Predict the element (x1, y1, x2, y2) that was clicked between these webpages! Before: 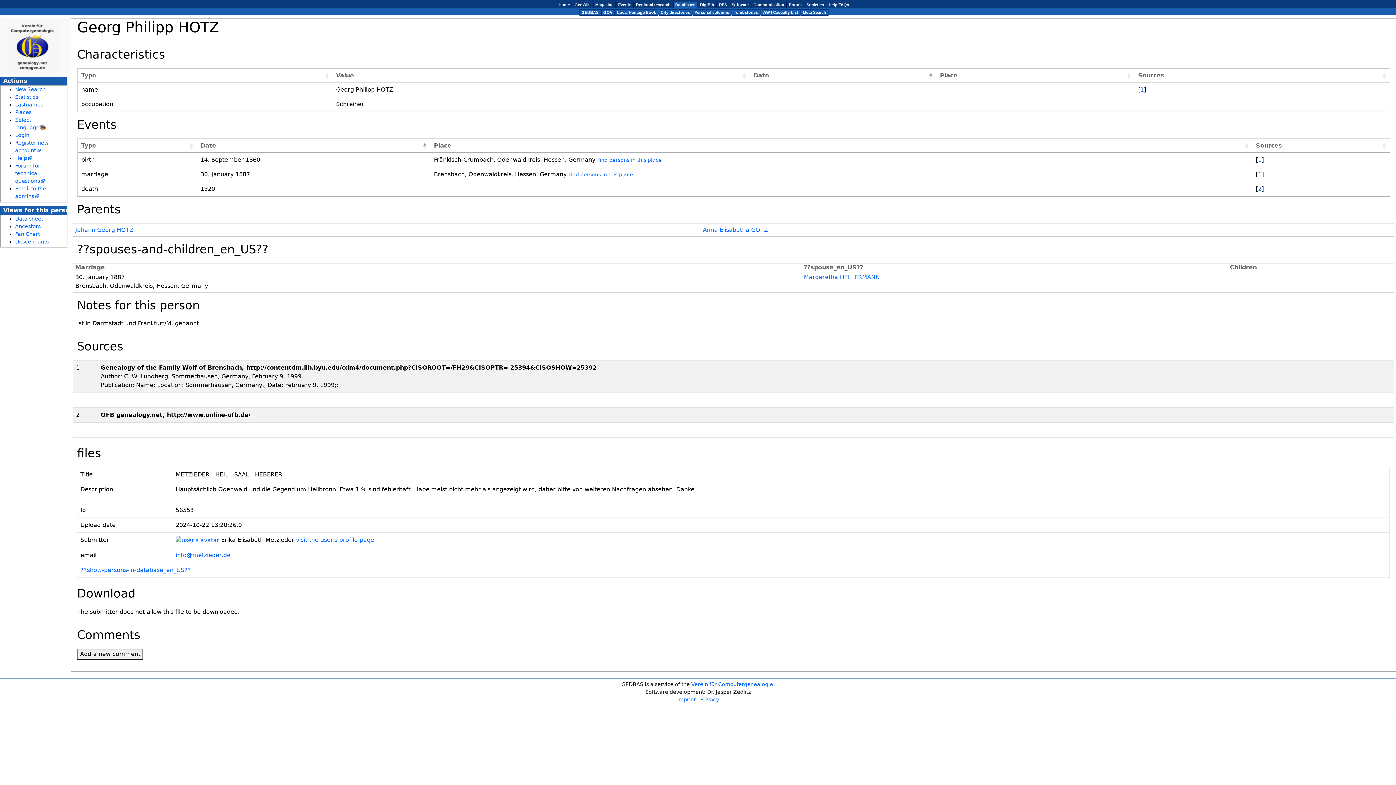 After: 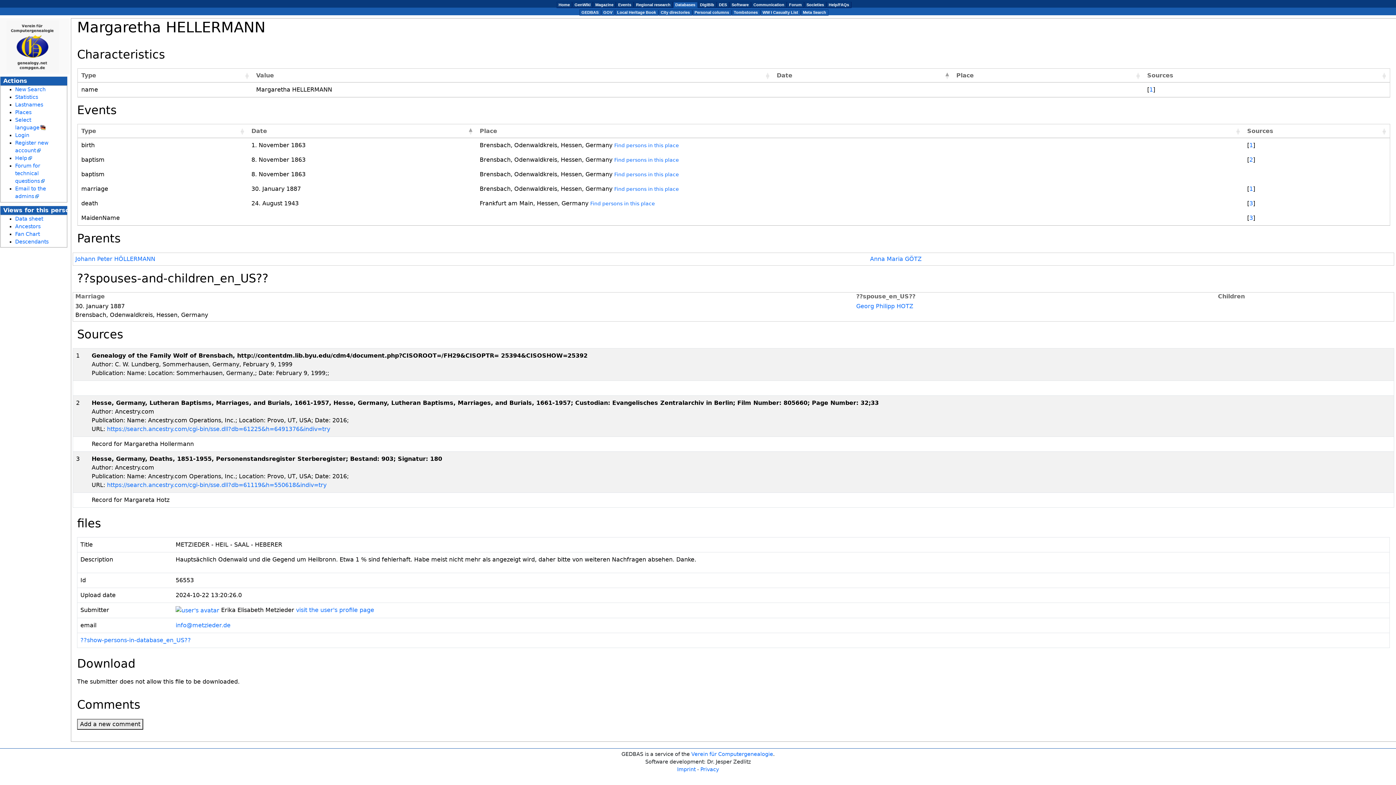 Action: label: Margaretha HELLERMANN bbox: (804, 273, 880, 280)